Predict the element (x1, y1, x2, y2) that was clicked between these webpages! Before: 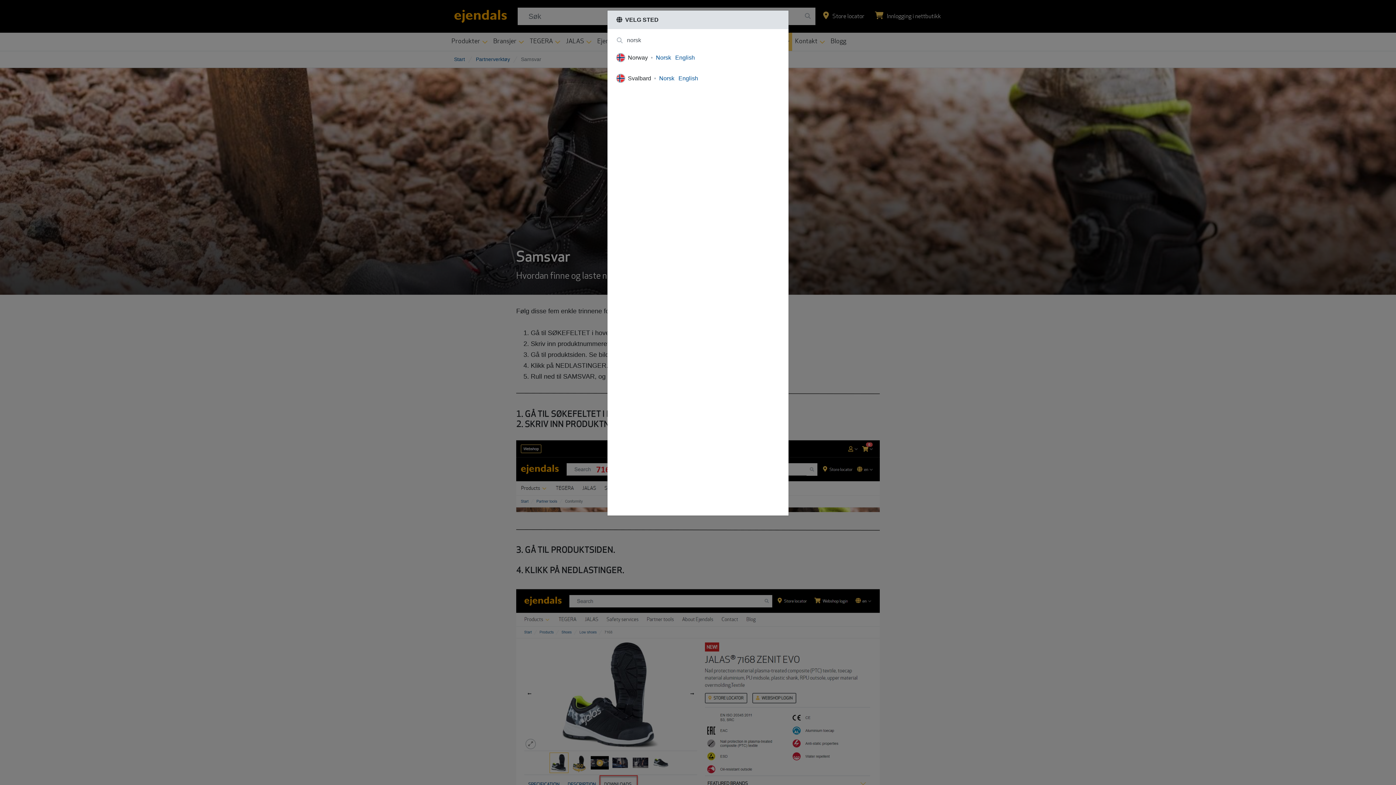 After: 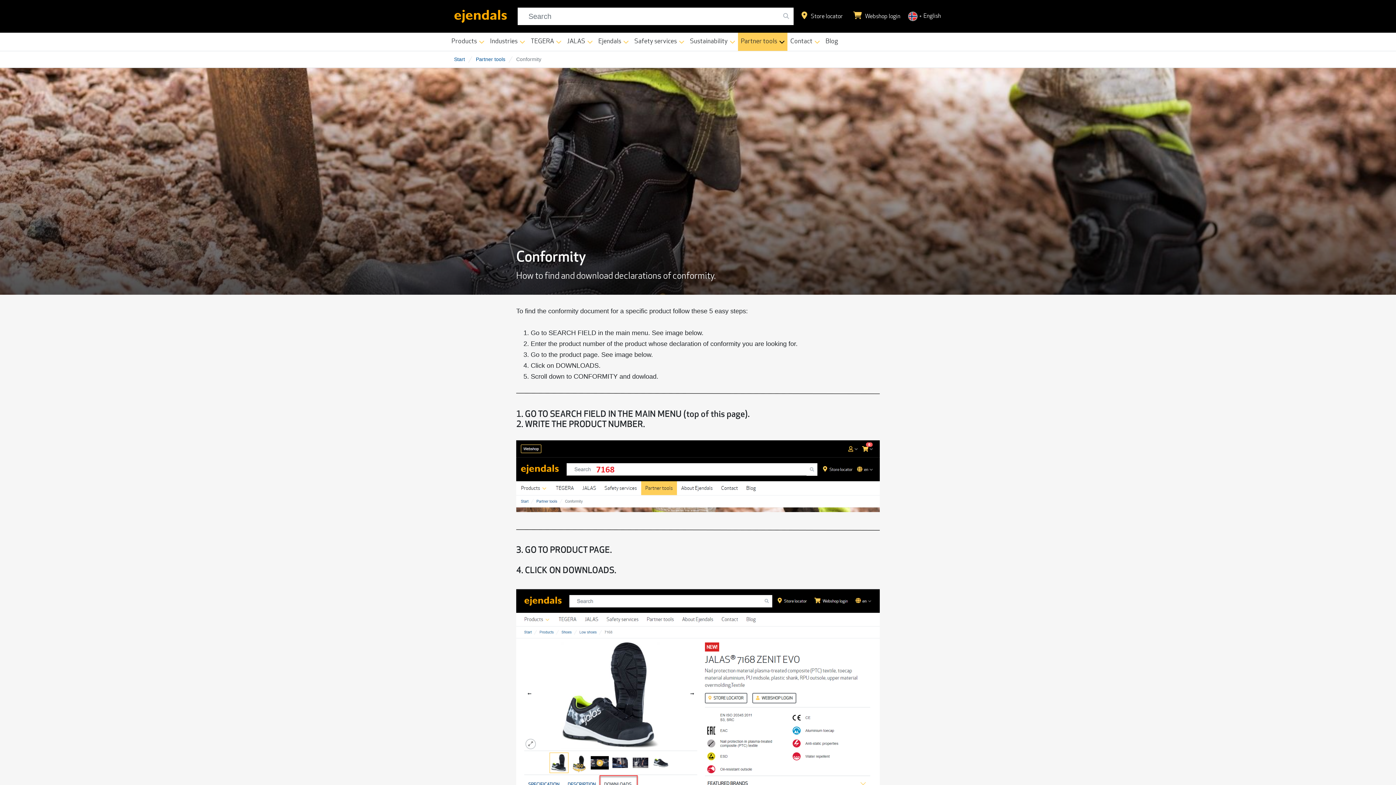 Action: label: English bbox: (678, 75, 698, 81)